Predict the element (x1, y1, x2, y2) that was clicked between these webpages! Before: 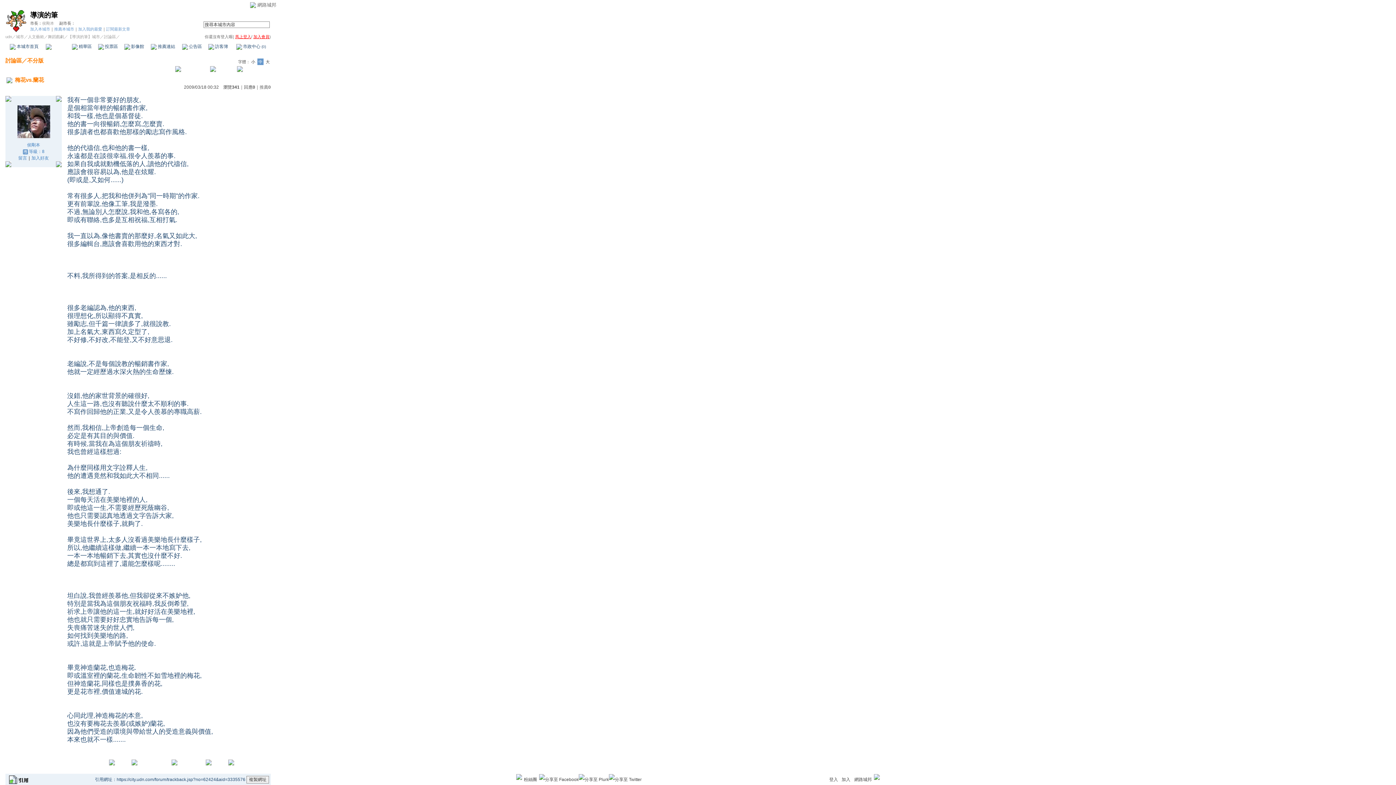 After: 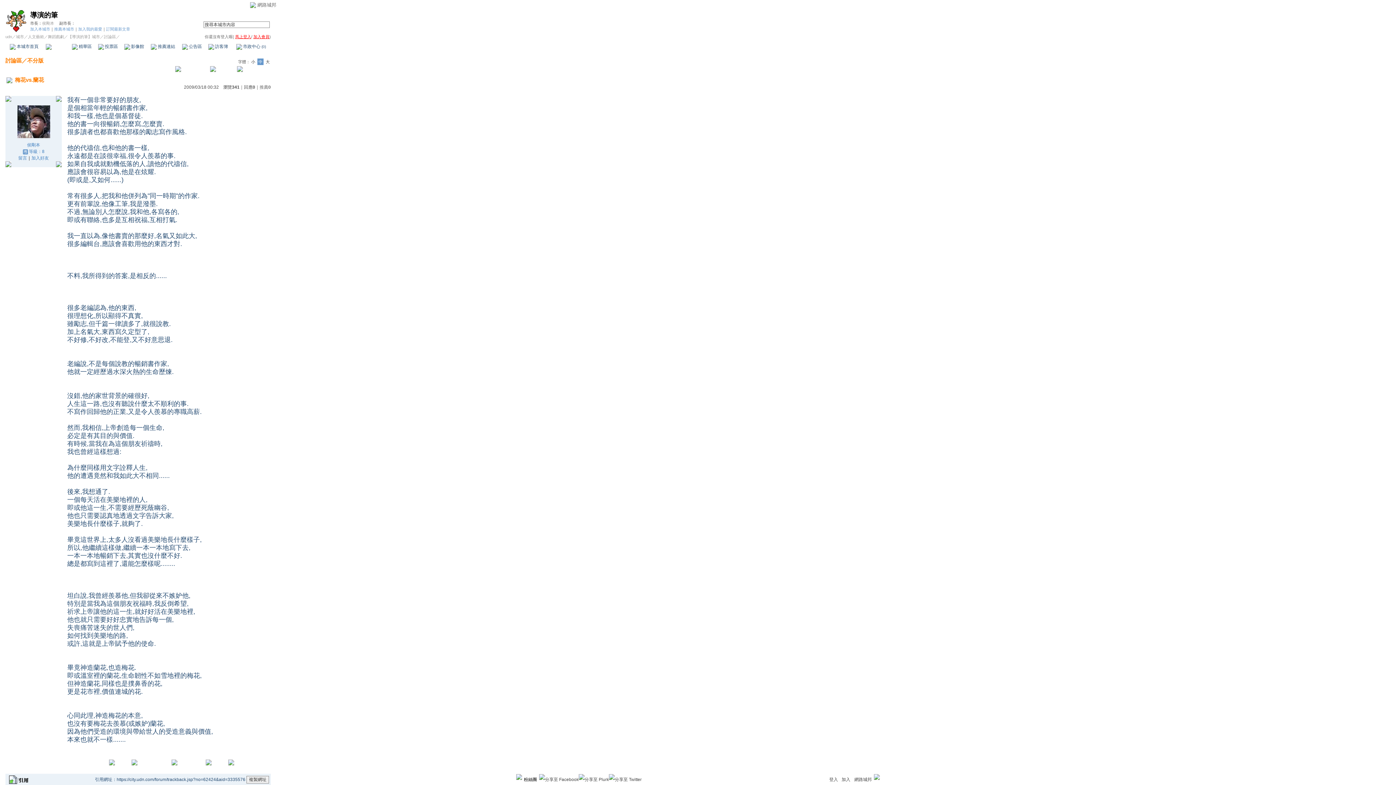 Action: label: 粉絲團 bbox: (522, 774, 538, 785)